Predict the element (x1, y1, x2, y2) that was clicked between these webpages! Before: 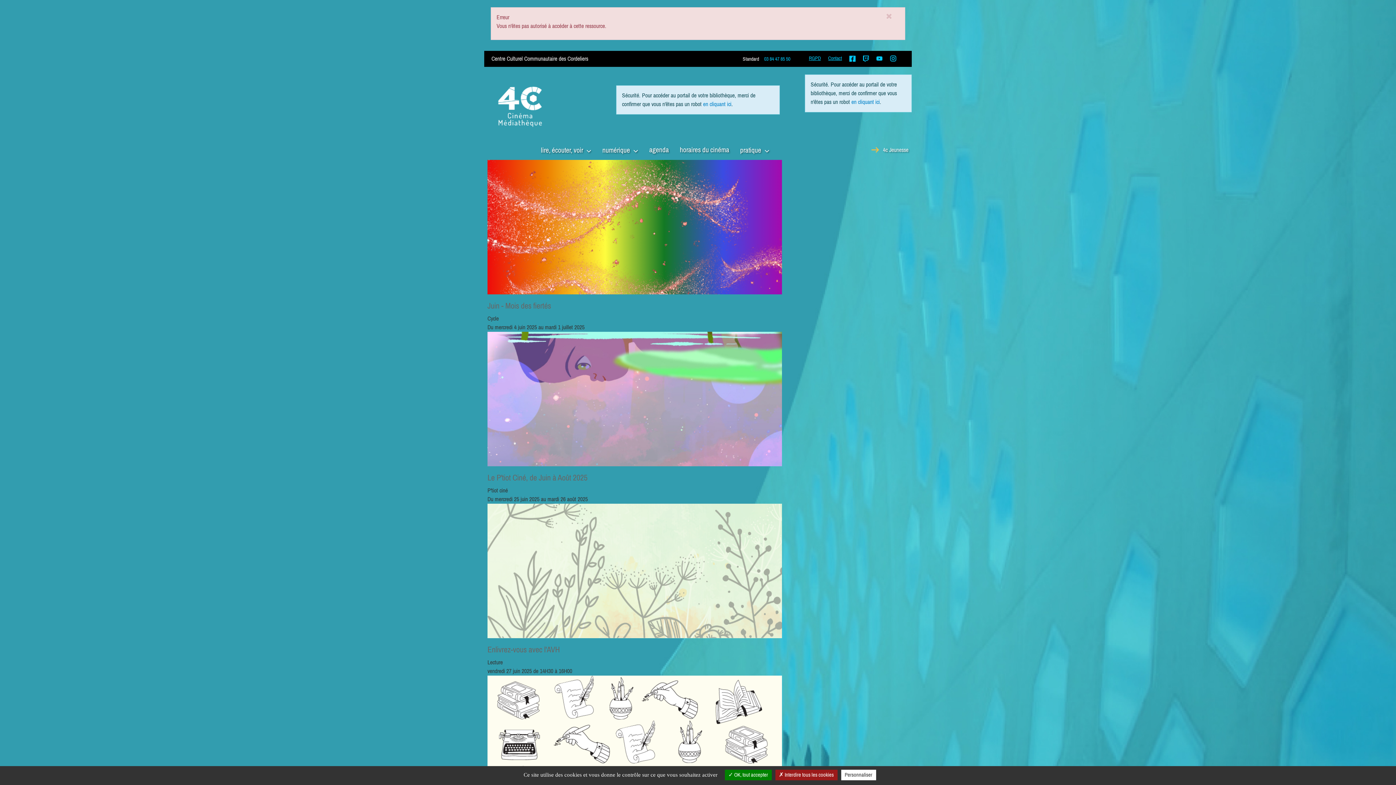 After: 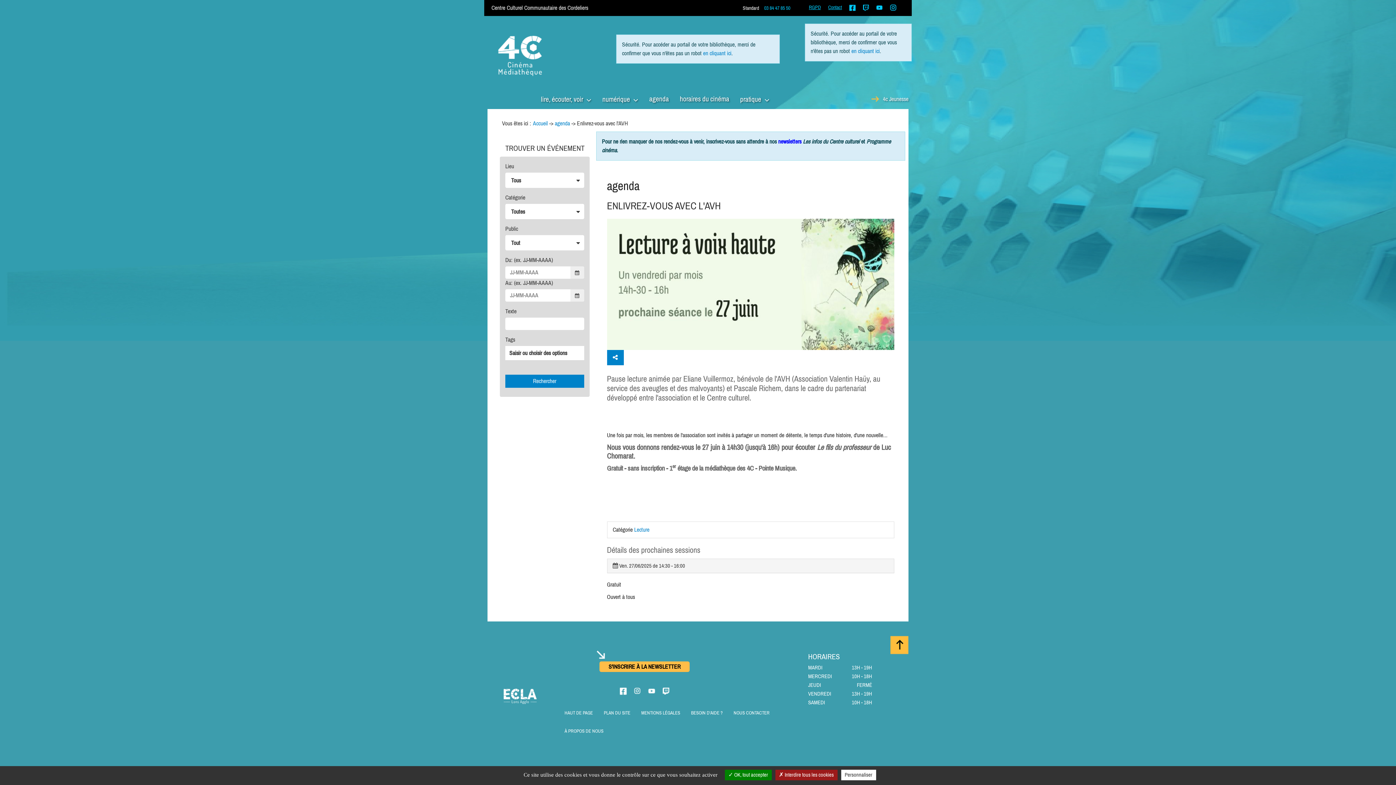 Action: bbox: (487, 565, 782, 576)